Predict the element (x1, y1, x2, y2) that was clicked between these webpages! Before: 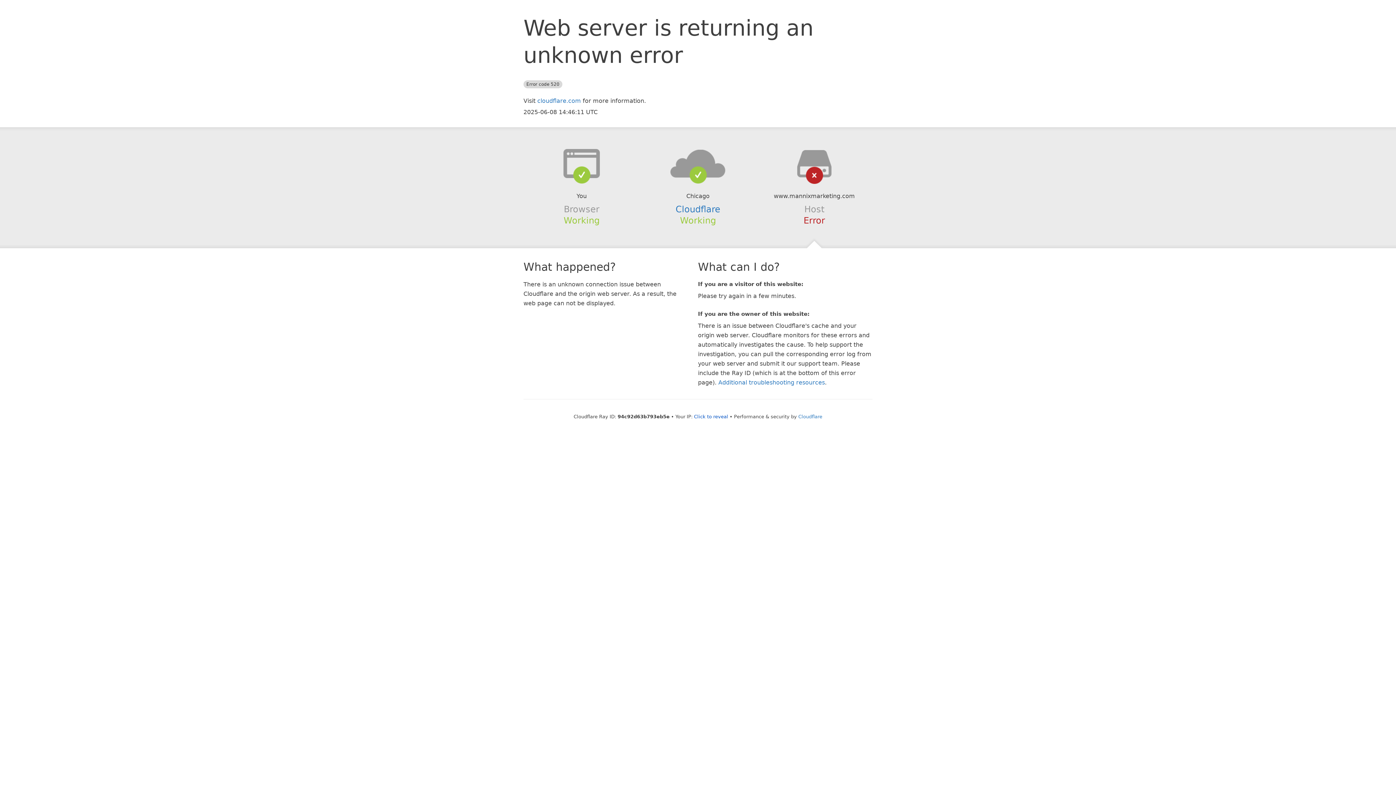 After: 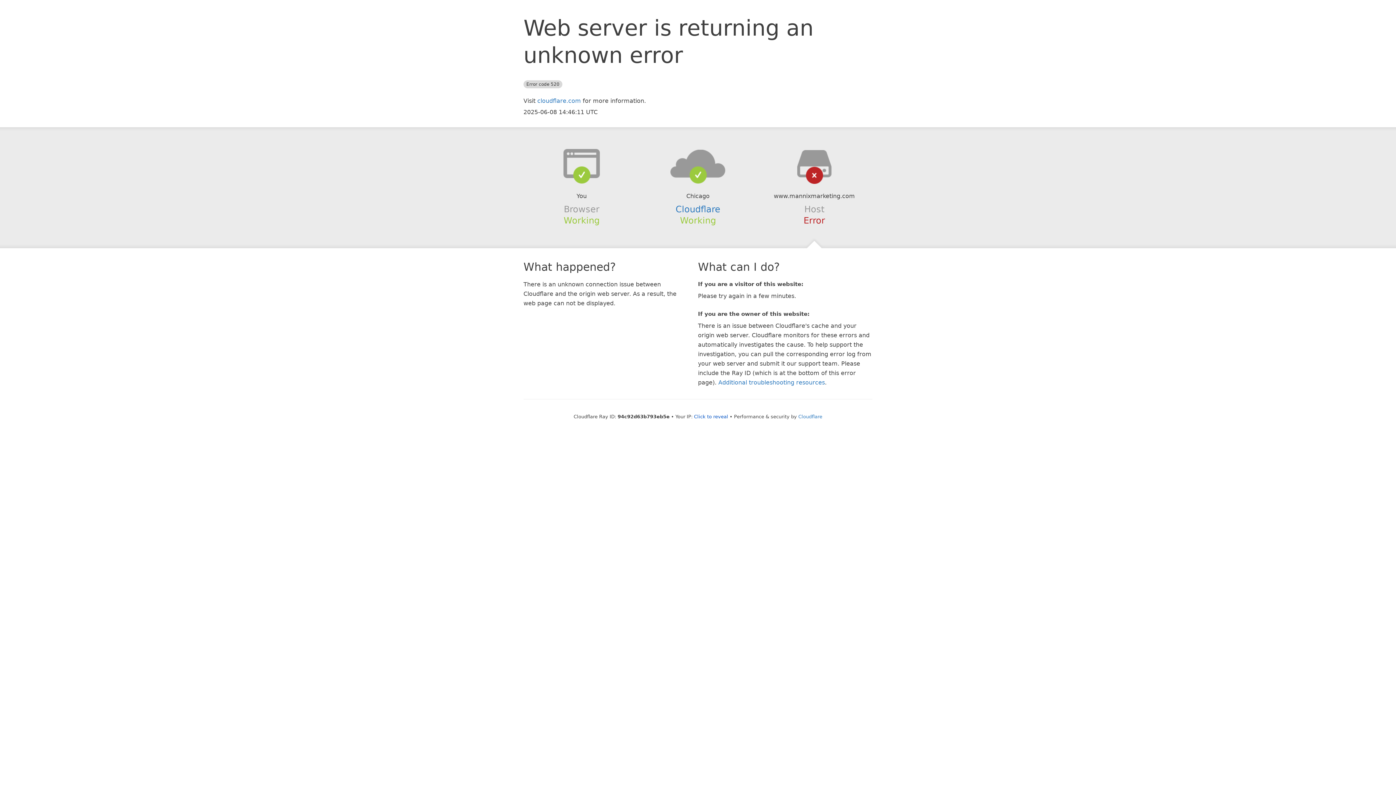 Action: bbox: (639, 148, 756, 178)